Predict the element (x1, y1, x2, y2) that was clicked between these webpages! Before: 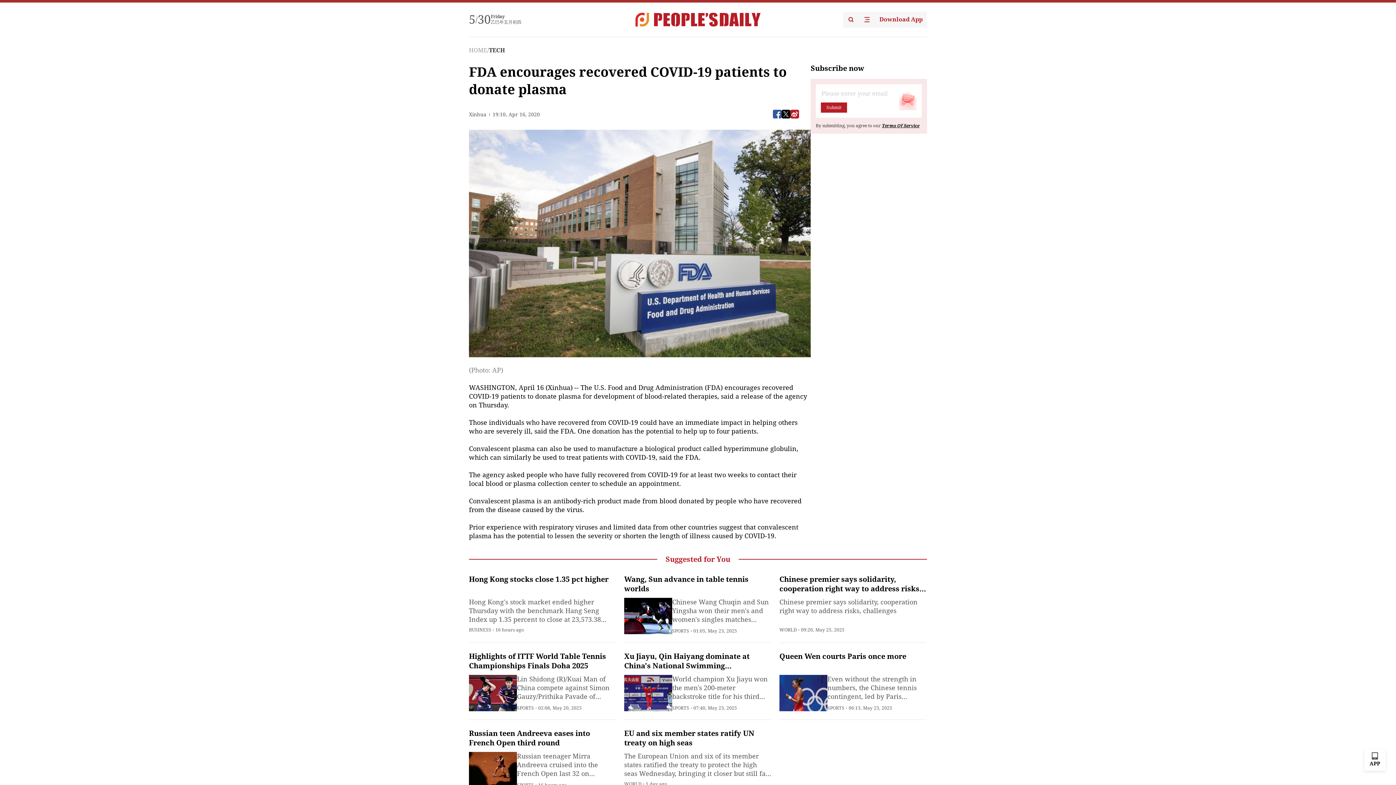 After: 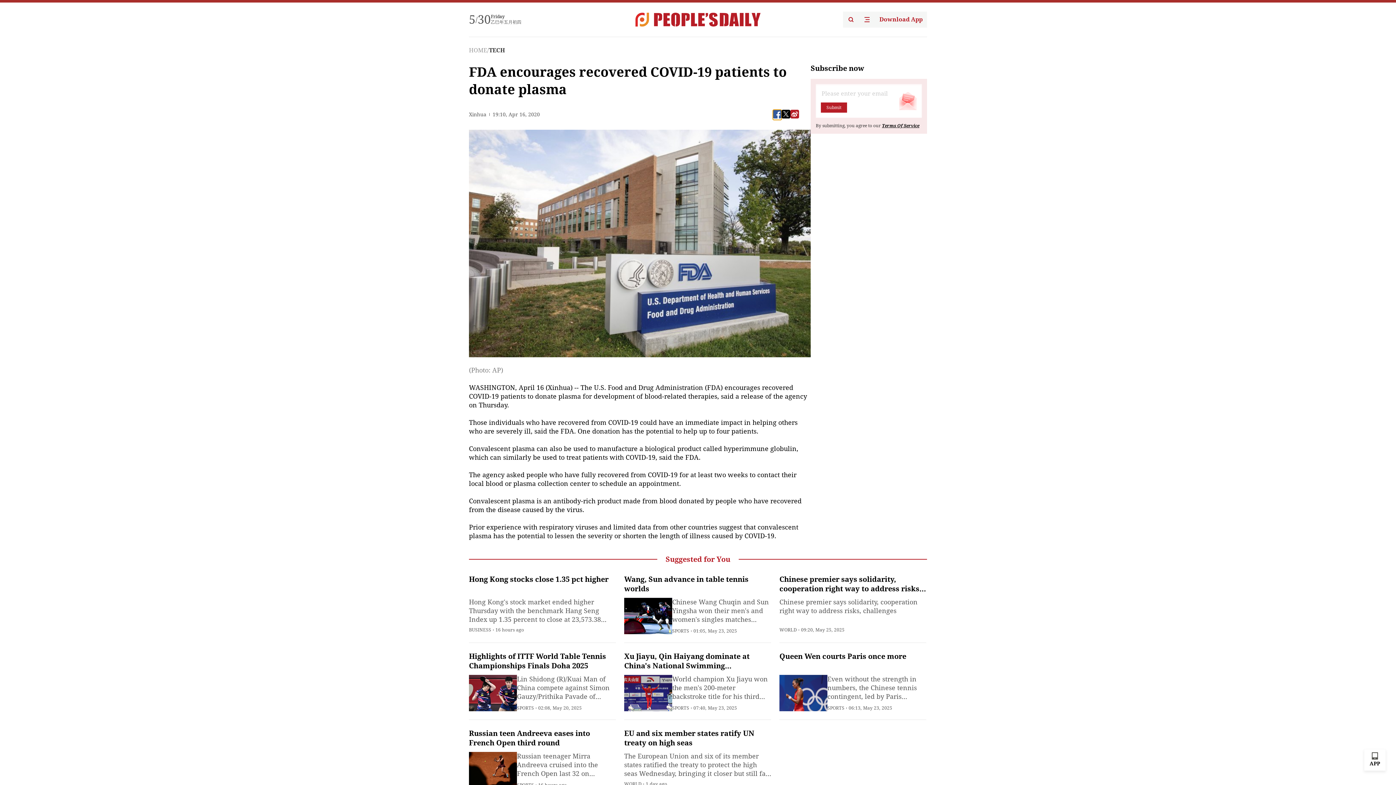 Action: bbox: (773, 109, 781, 118)